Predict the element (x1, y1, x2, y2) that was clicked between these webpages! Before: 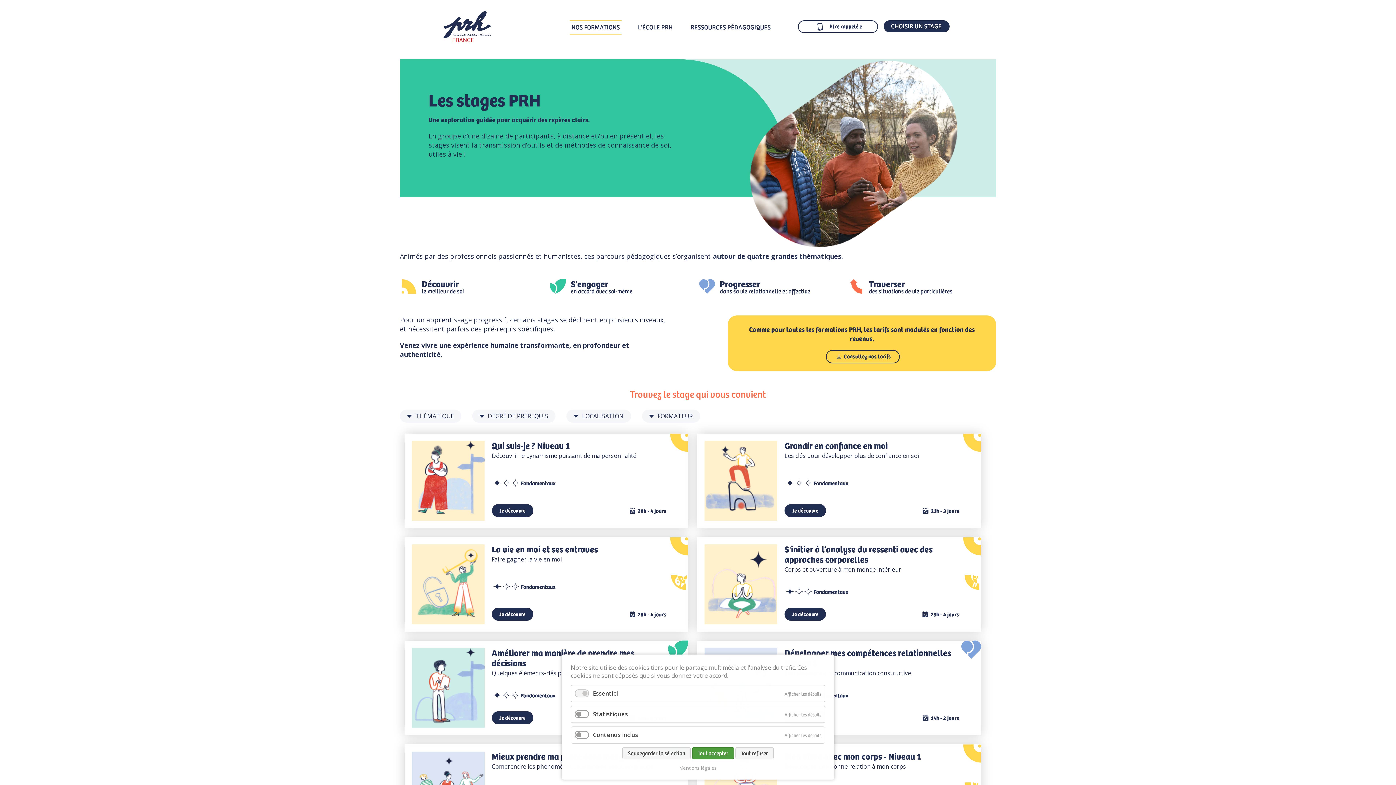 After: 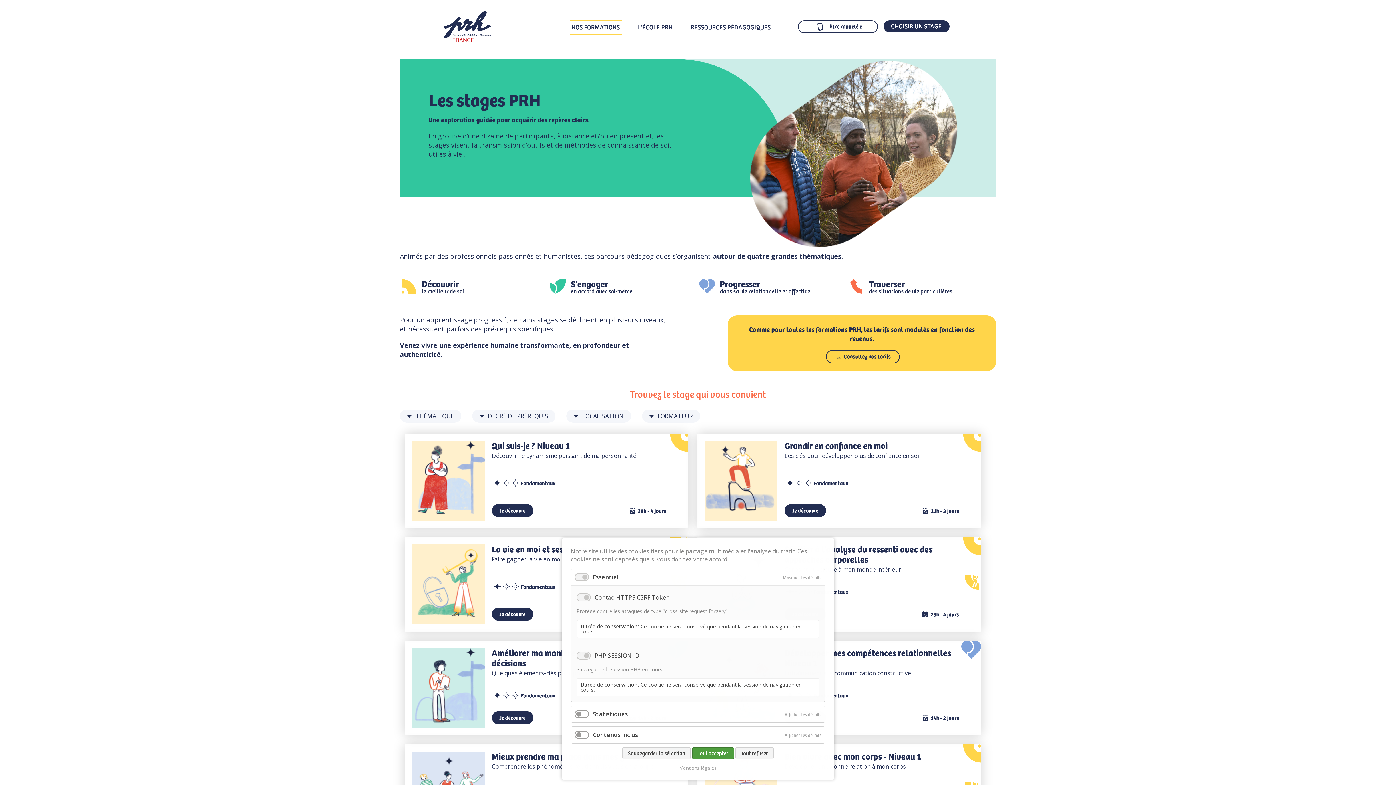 Action: label: Afficher les détails bbox: (781, 685, 825, 702)